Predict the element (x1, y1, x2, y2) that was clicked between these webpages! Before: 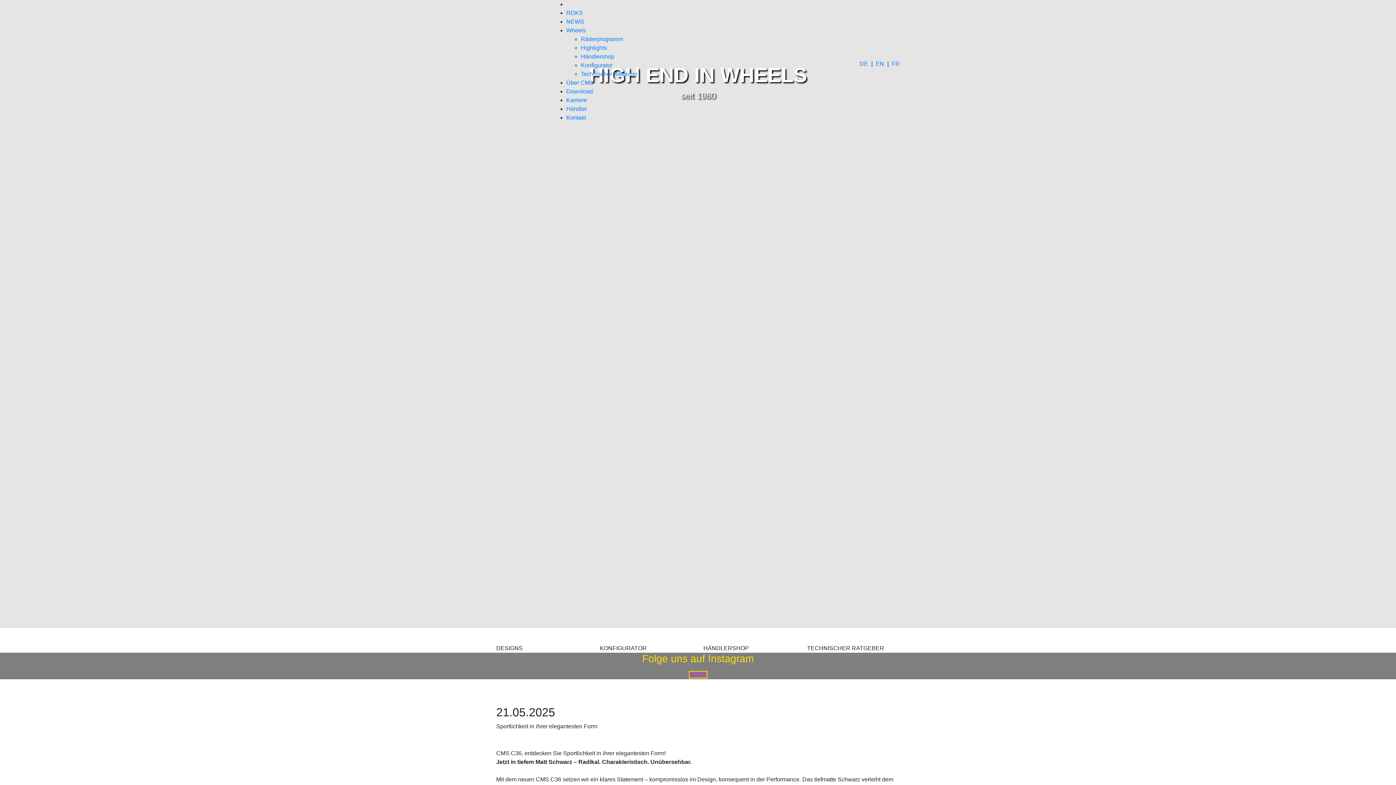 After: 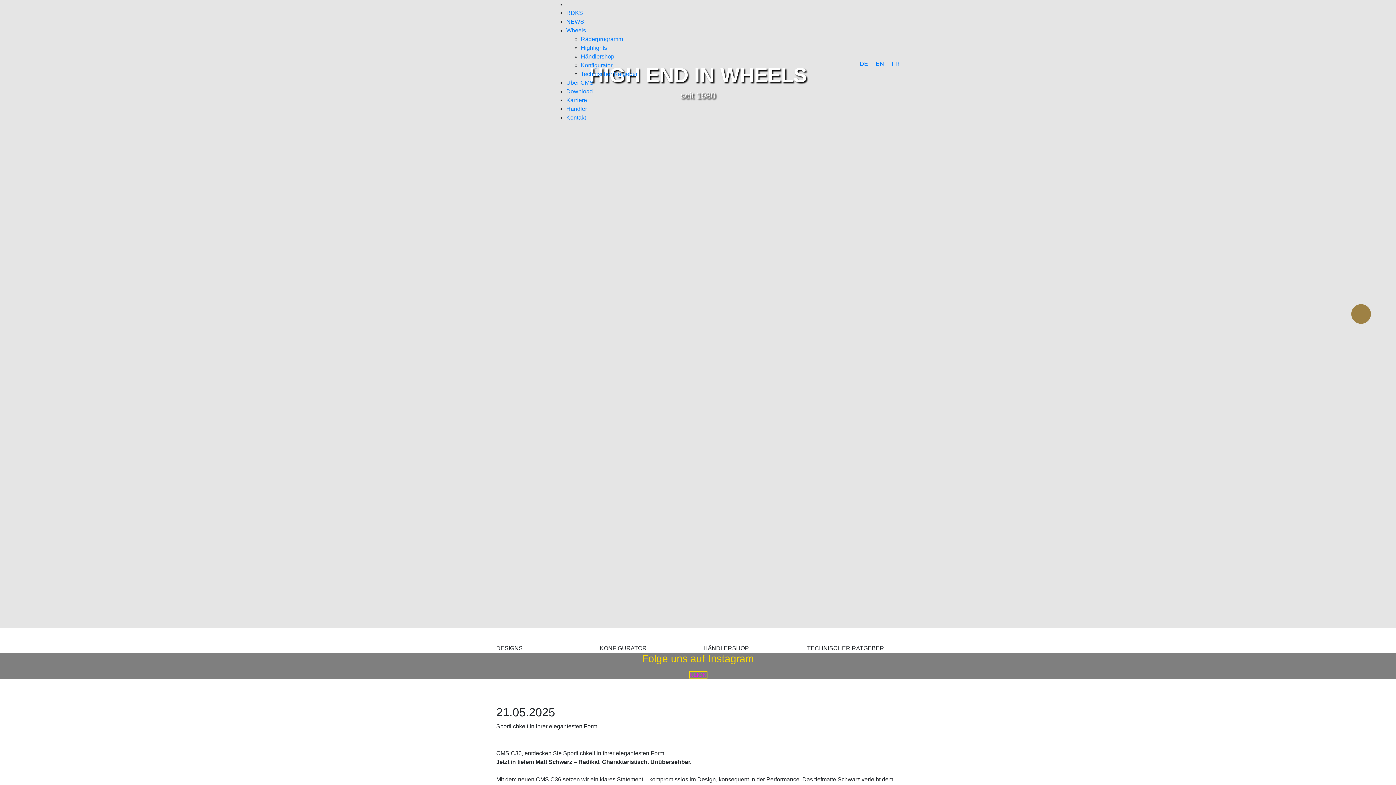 Action: bbox: (1326, 0, 1396, 628)